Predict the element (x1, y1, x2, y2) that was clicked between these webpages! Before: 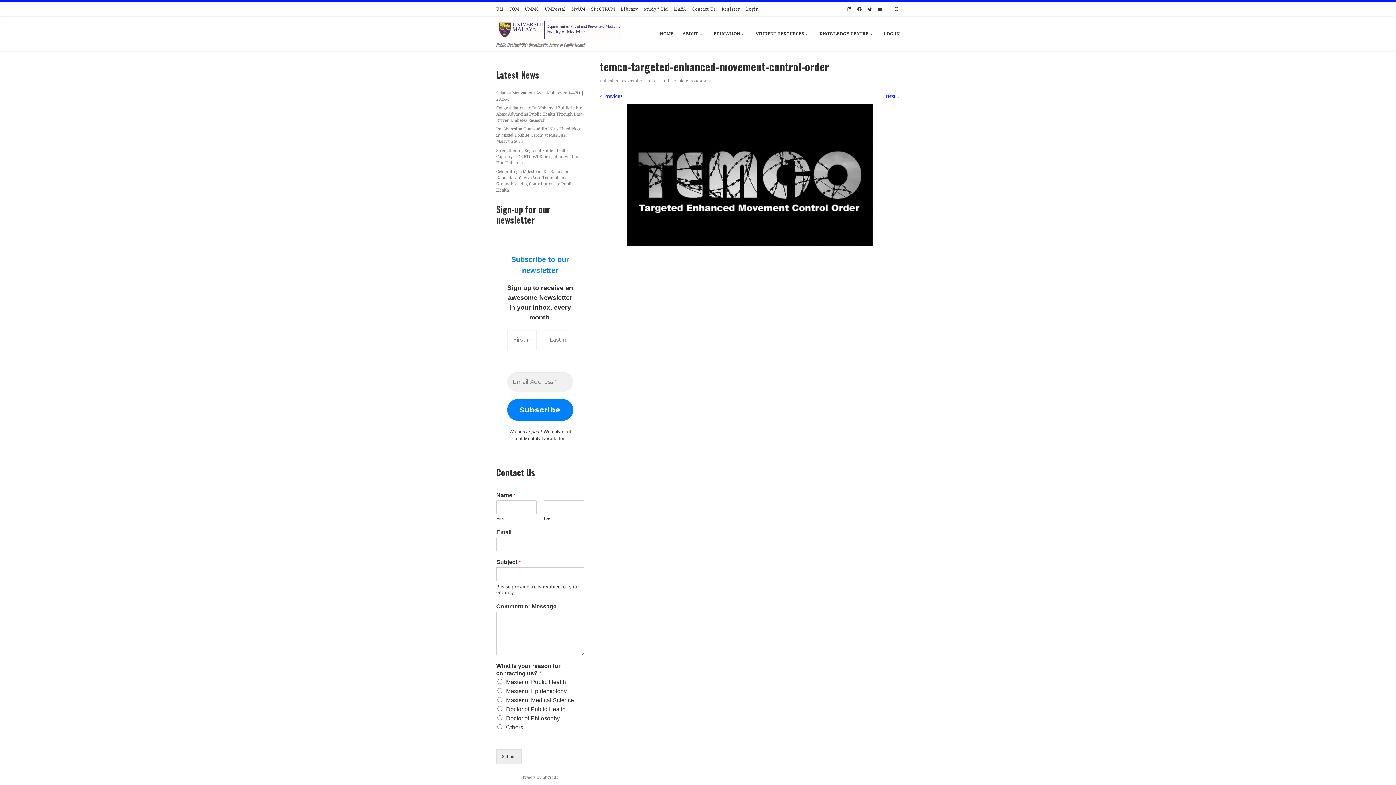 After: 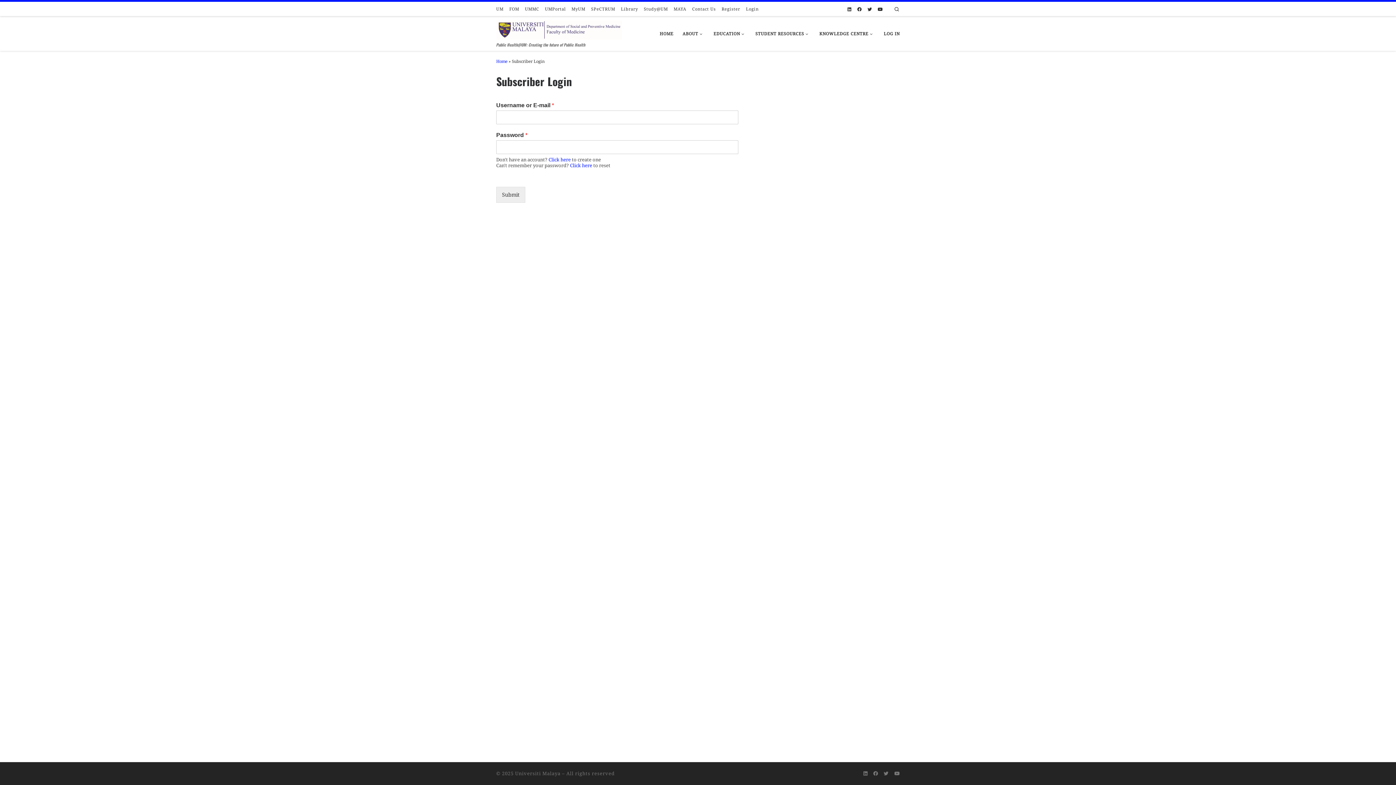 Action: bbox: (744, 1, 760, 16) label: Login